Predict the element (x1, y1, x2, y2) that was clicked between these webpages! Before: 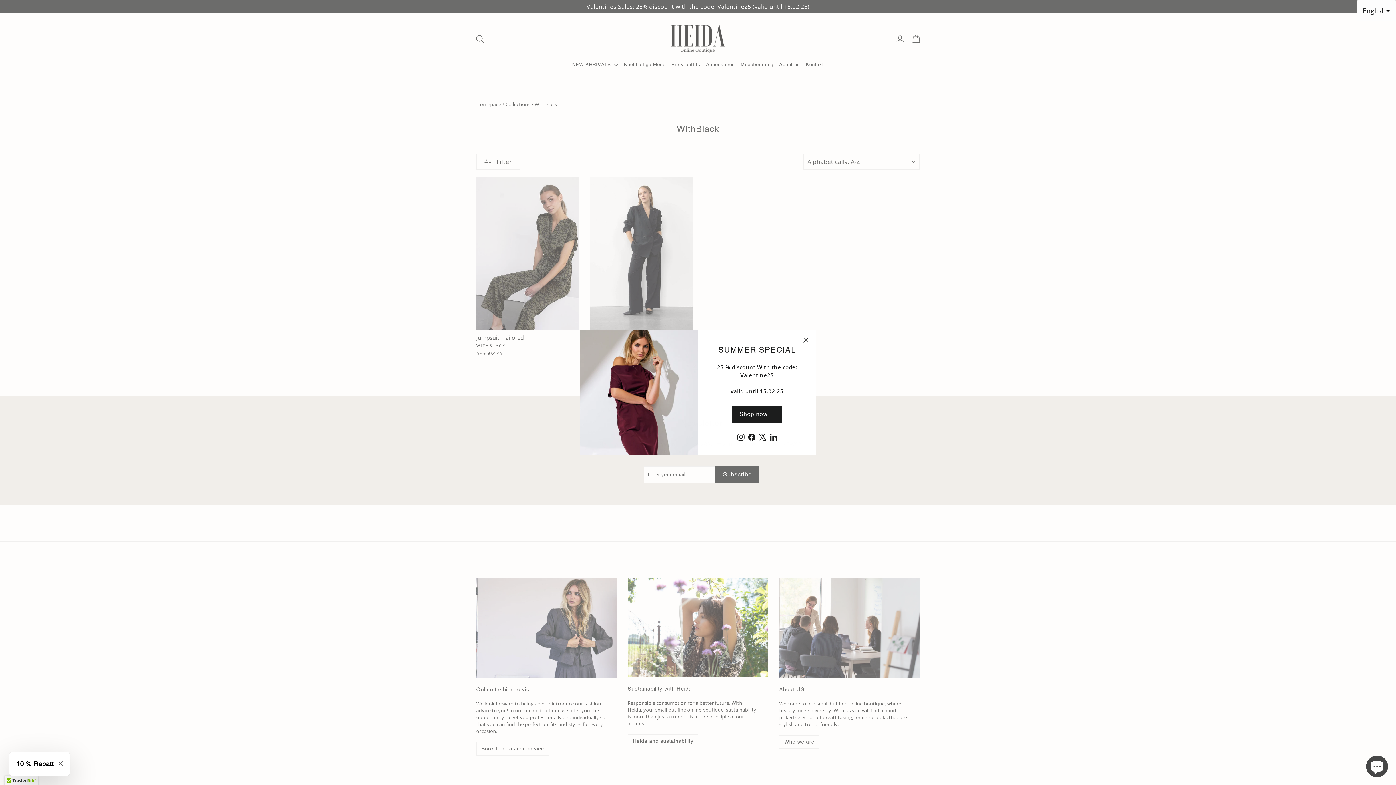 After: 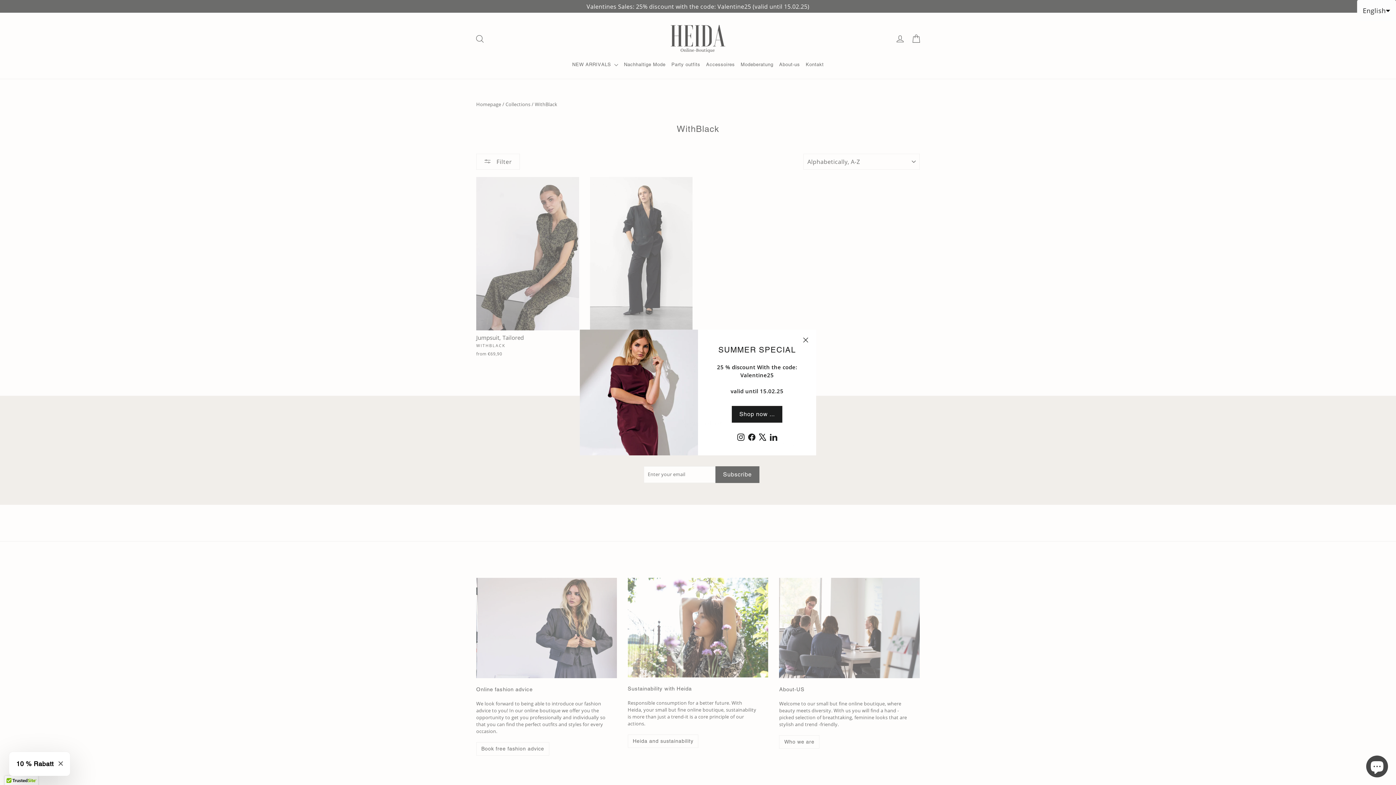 Action: bbox: (768, 433, 779, 441) label: LinkedIn